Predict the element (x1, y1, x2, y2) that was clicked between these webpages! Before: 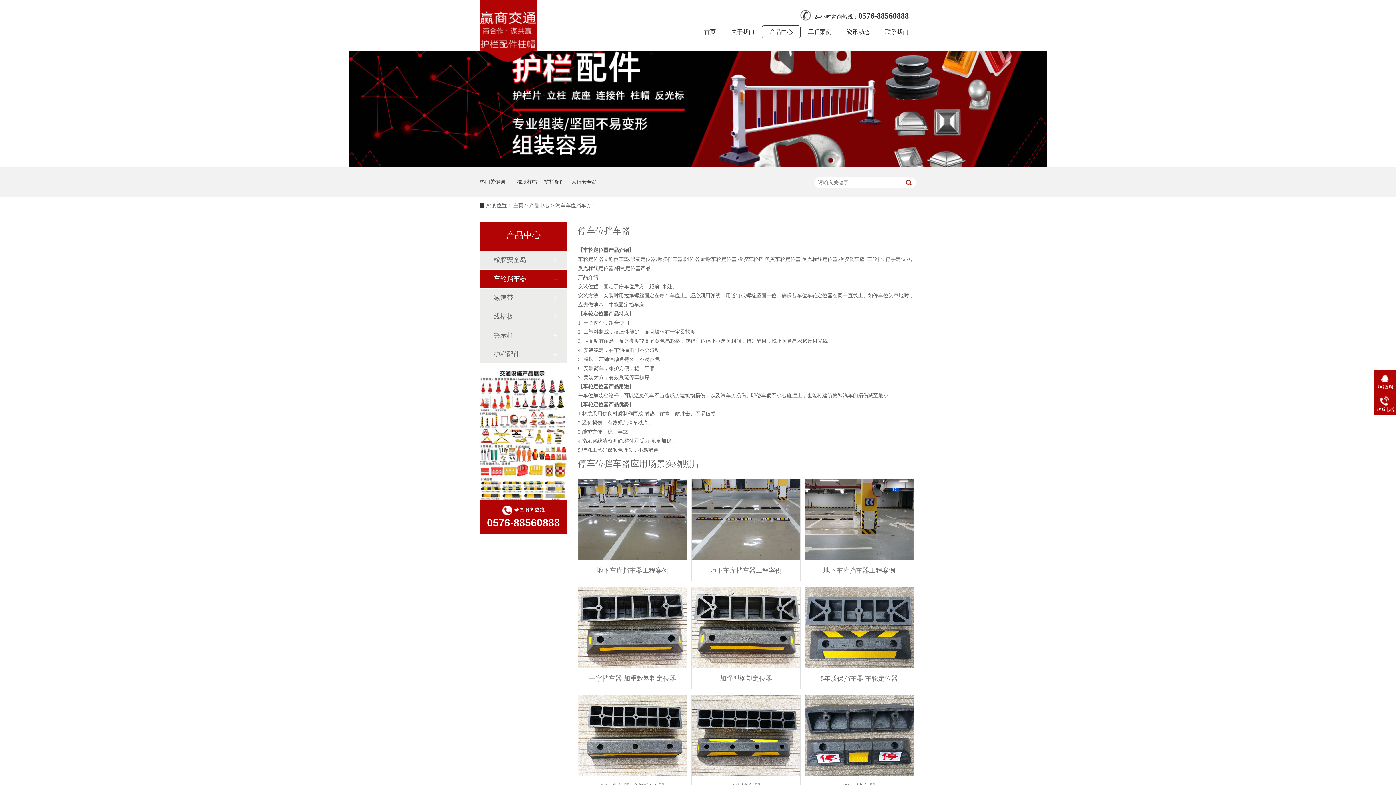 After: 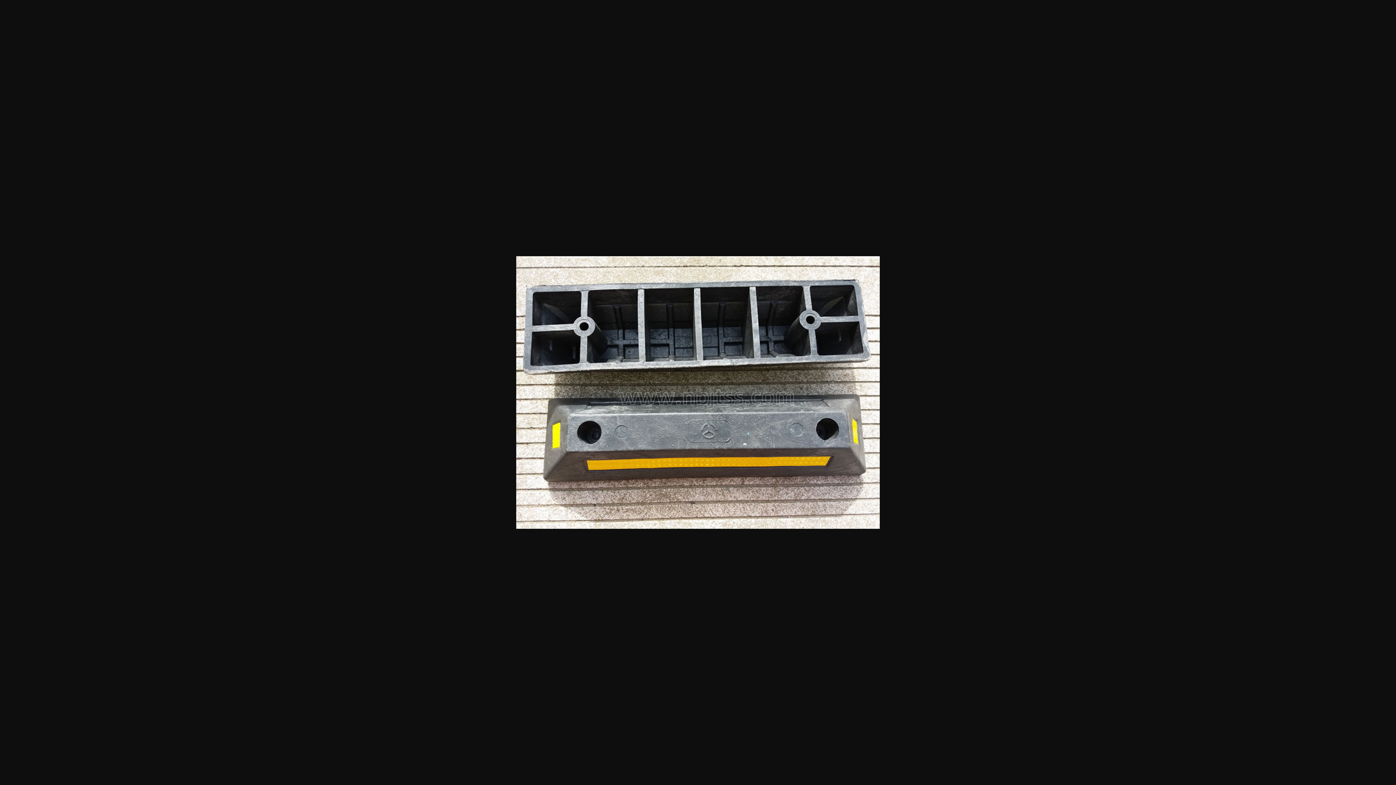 Action: bbox: (578, 587, 687, 668)